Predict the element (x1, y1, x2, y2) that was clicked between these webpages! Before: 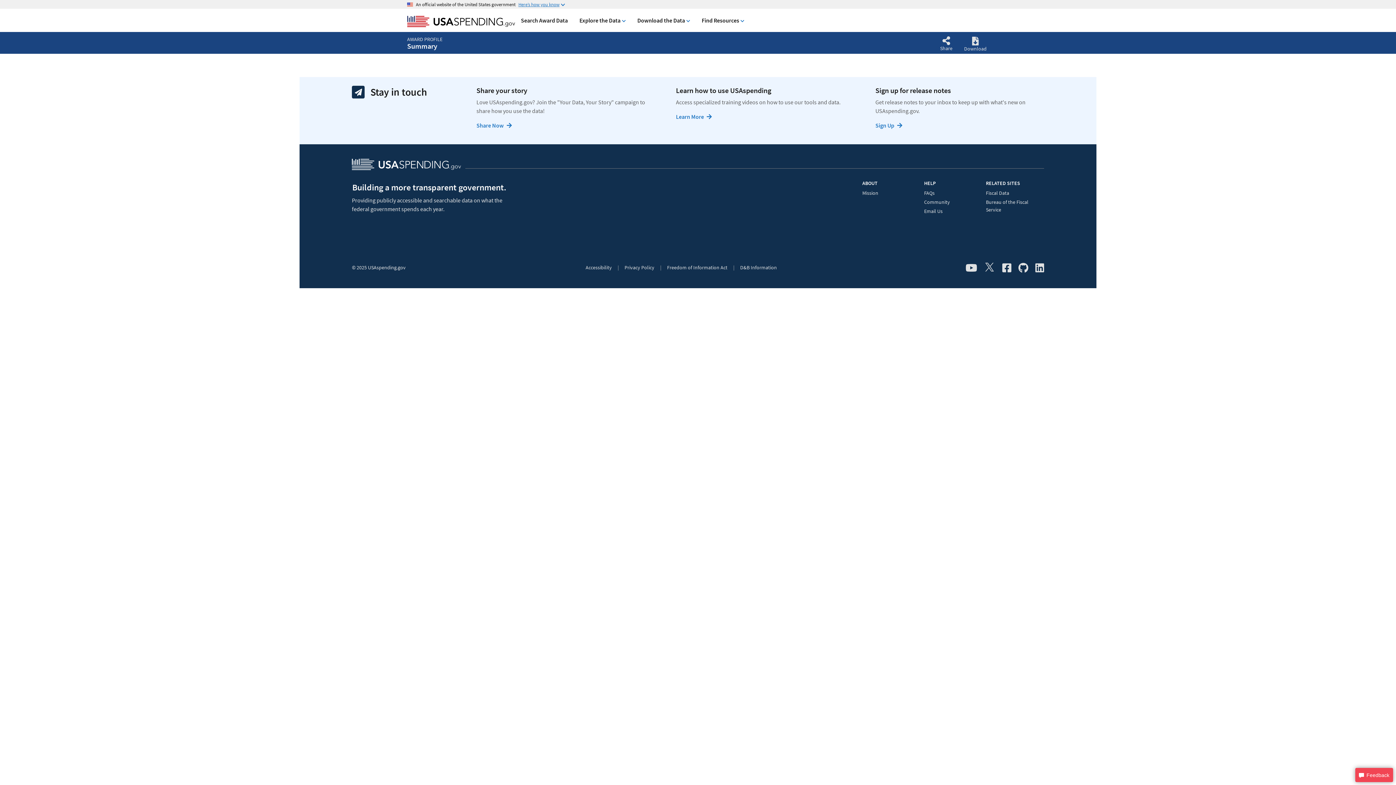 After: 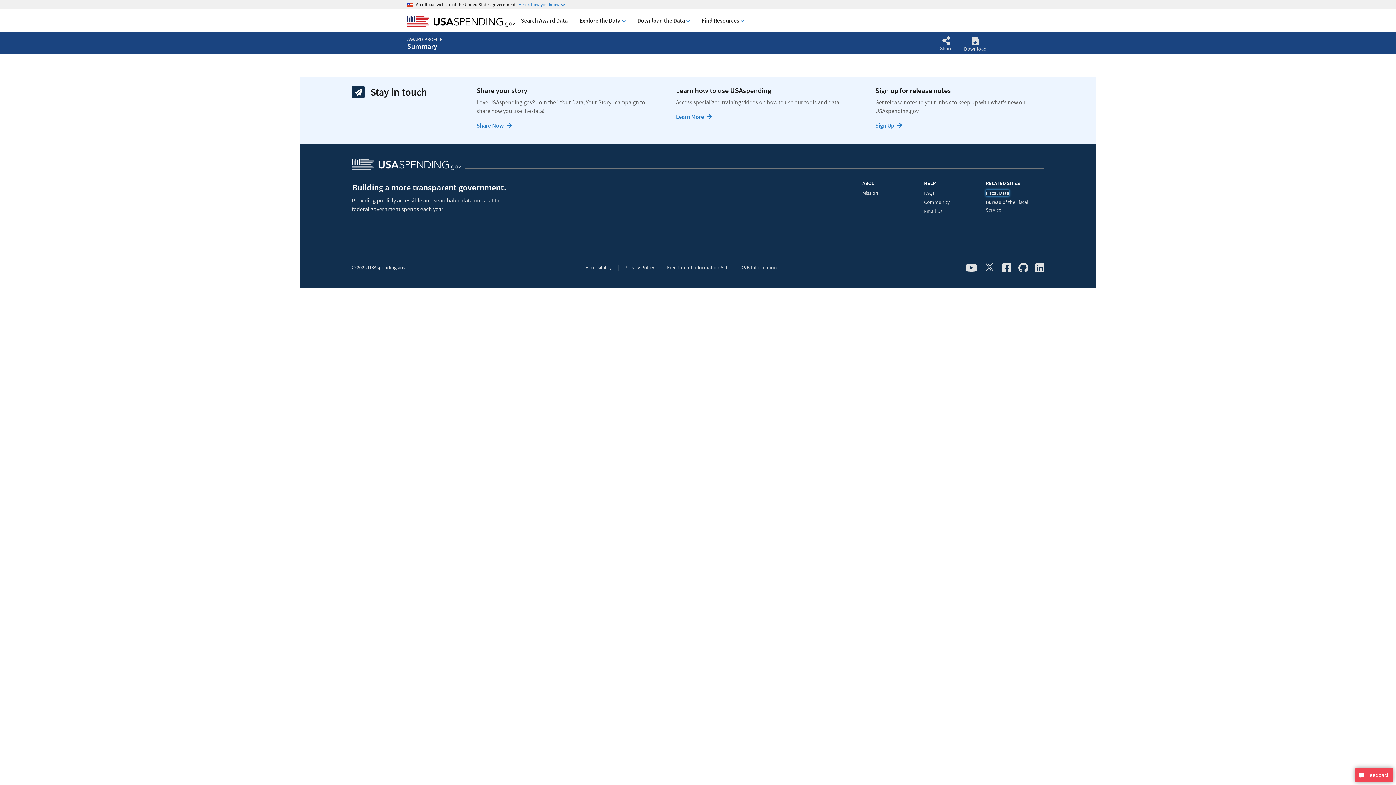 Action: bbox: (986, 189, 1009, 196) label: Fiscal Data